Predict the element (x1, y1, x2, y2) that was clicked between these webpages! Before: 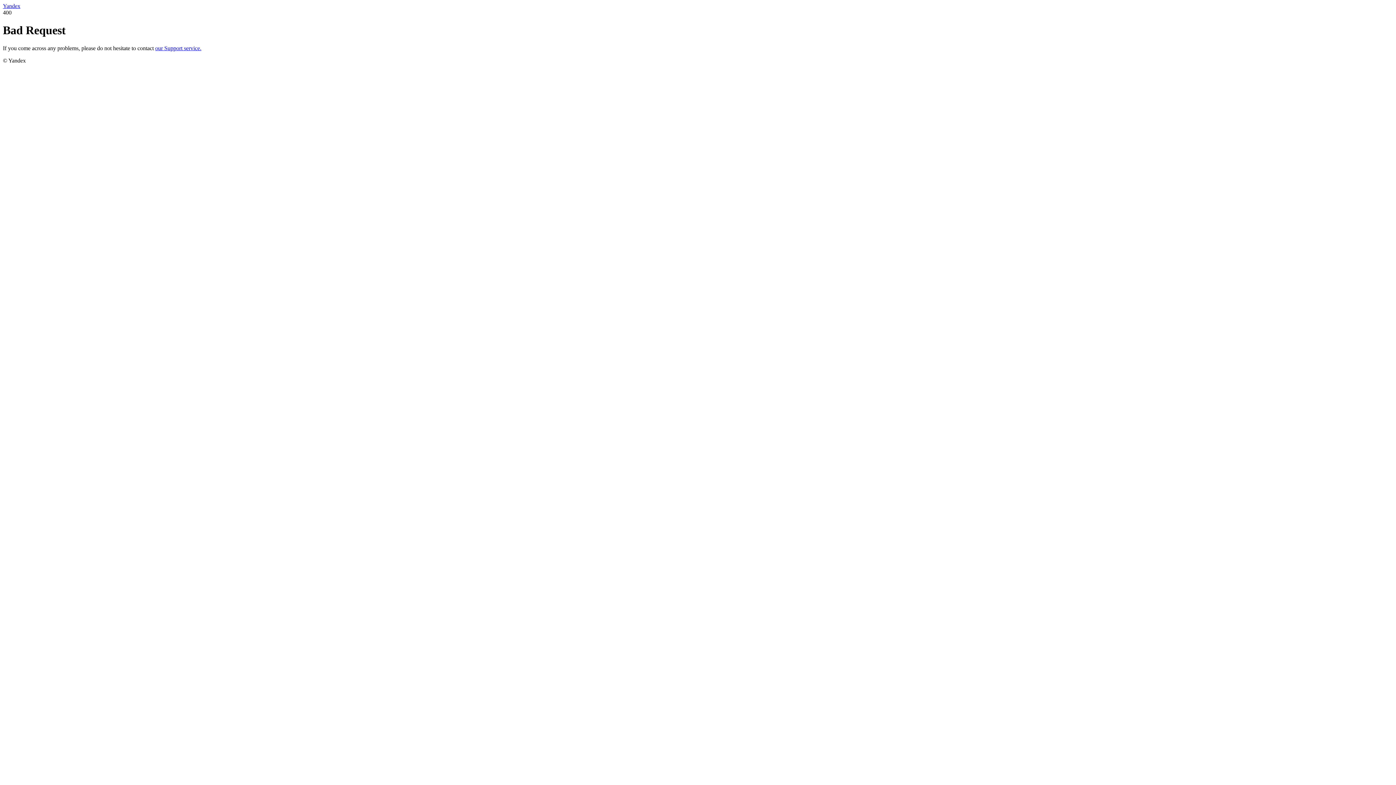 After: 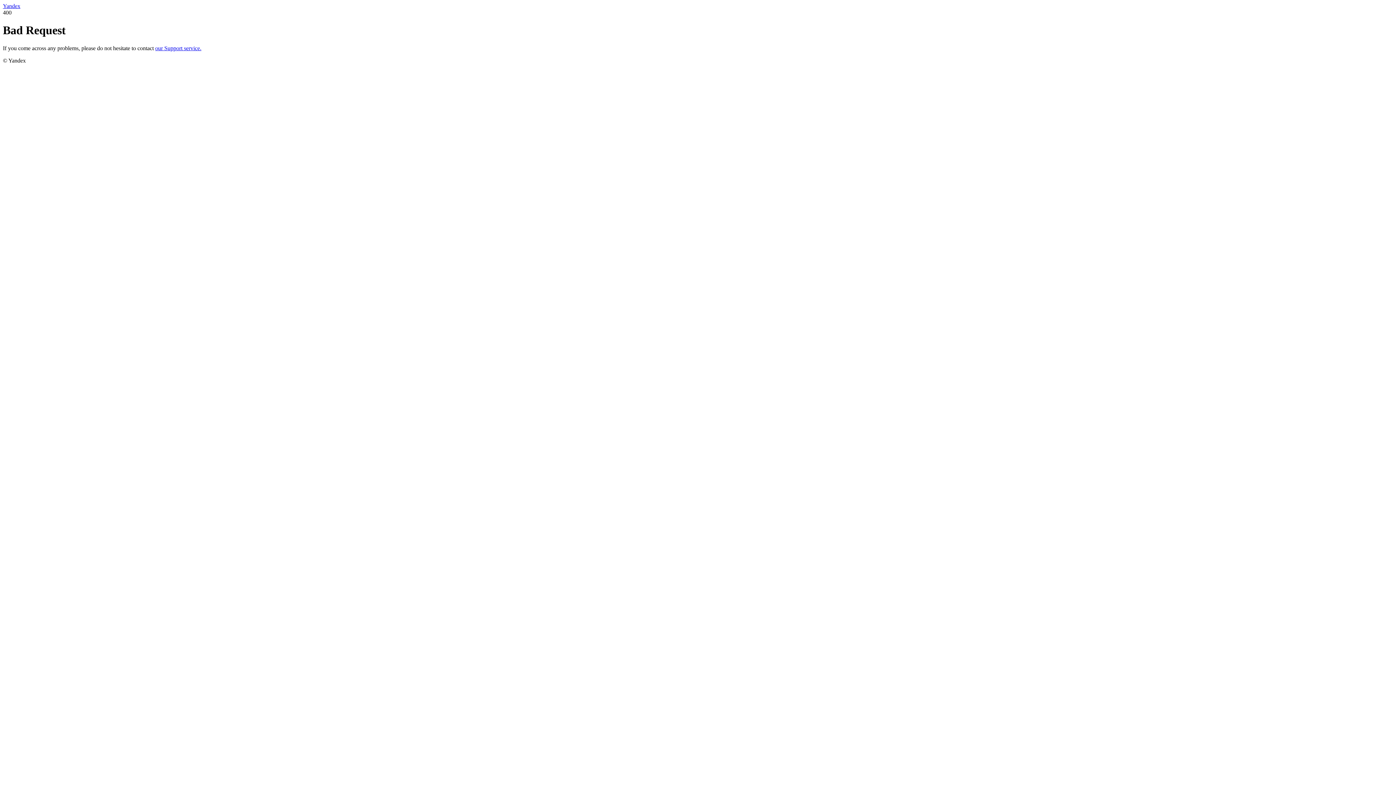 Action: label: our Support service. bbox: (155, 45, 201, 51)